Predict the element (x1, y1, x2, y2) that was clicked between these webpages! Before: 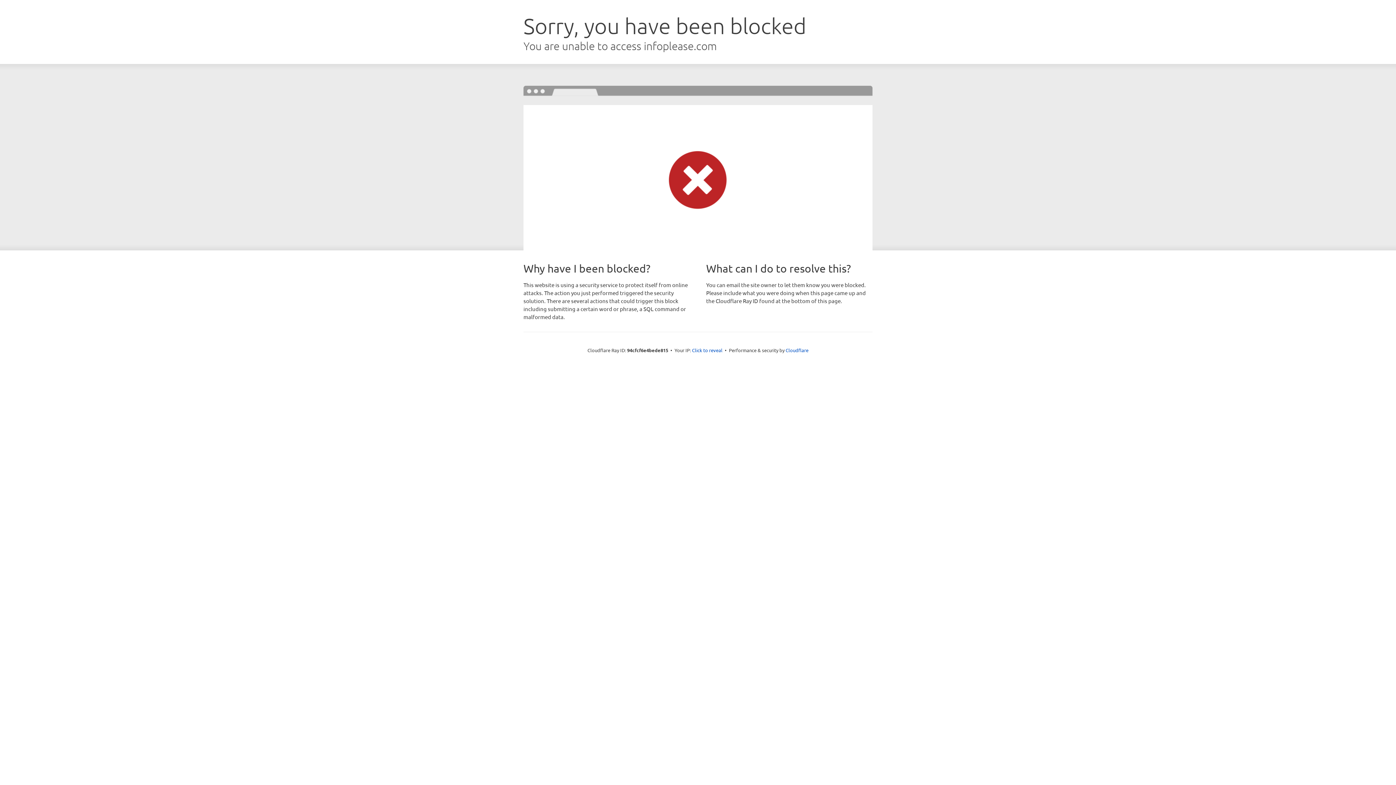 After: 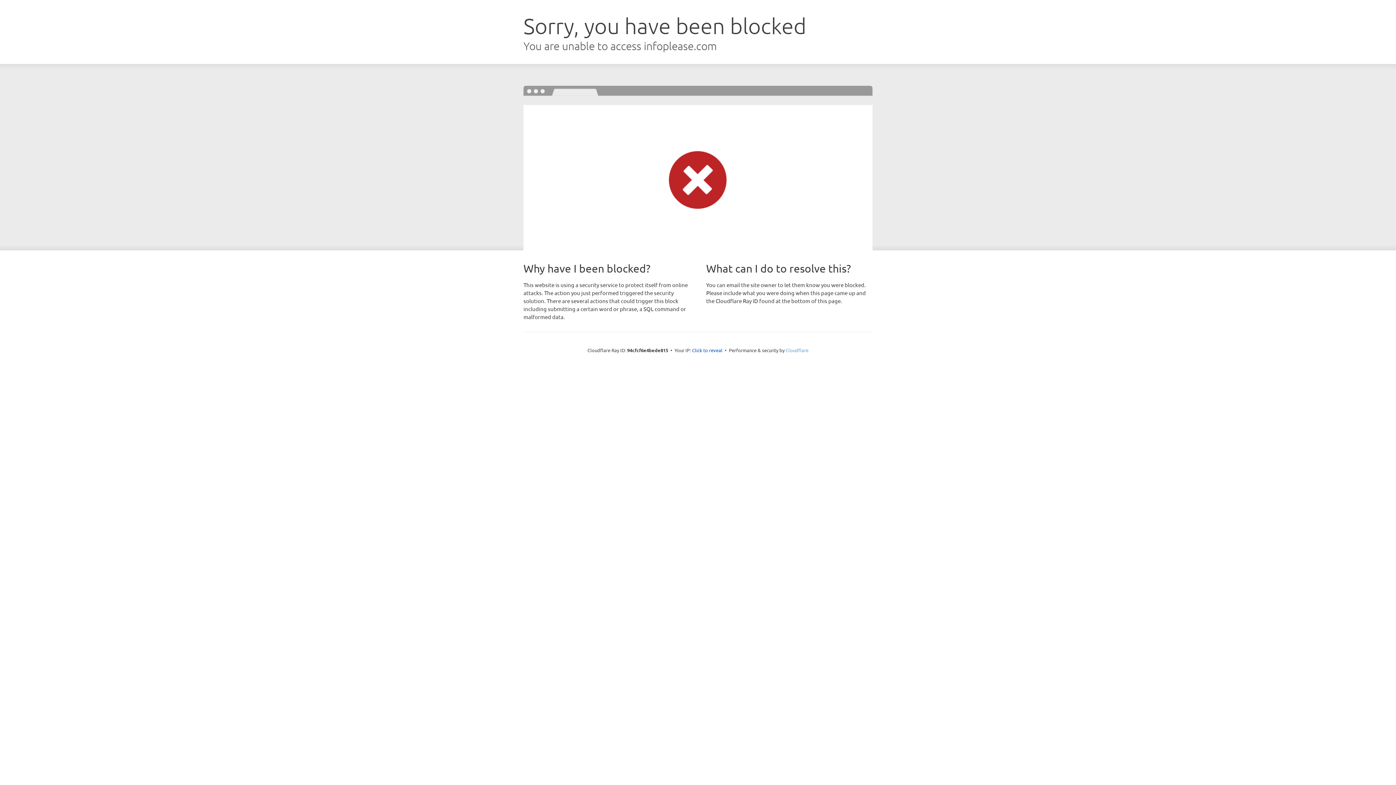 Action: label: Cloudflare bbox: (785, 347, 808, 353)